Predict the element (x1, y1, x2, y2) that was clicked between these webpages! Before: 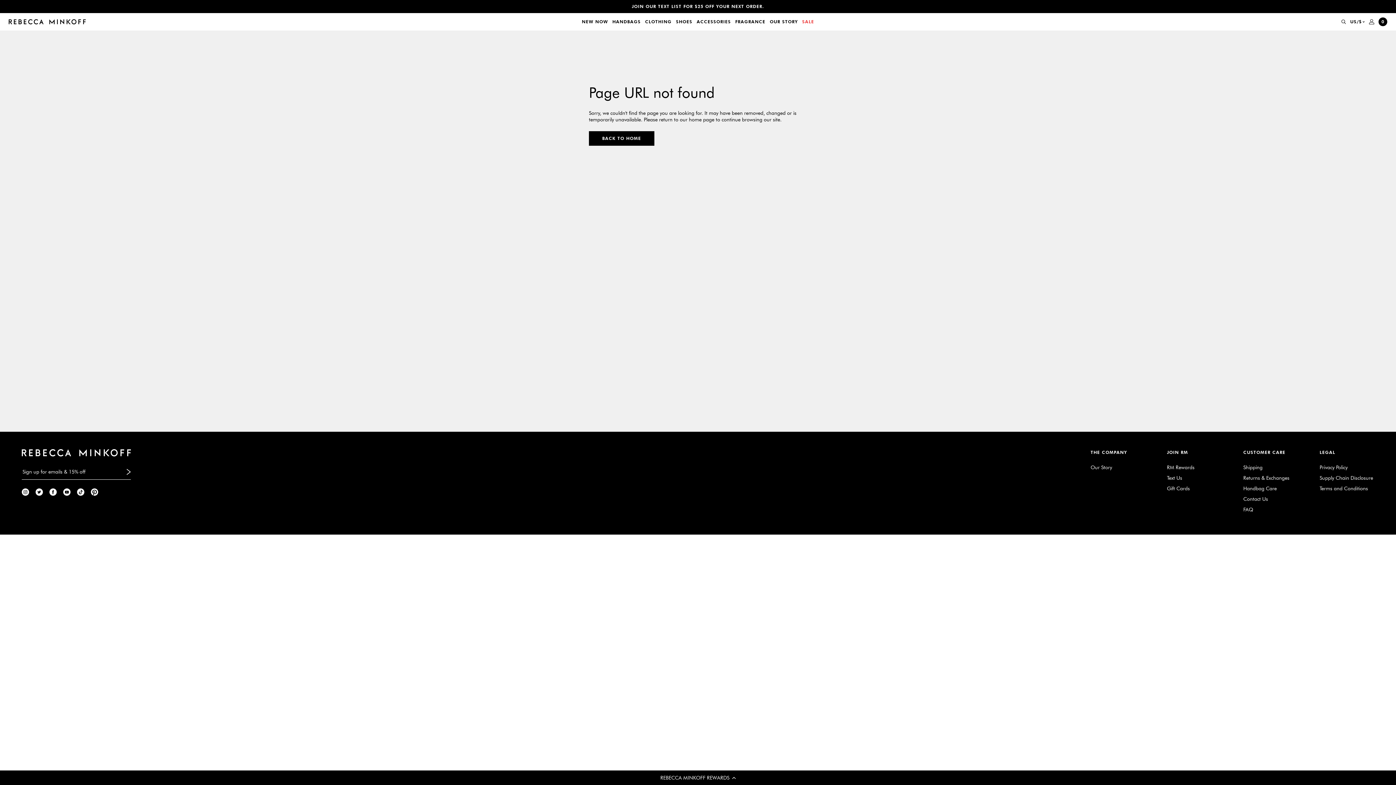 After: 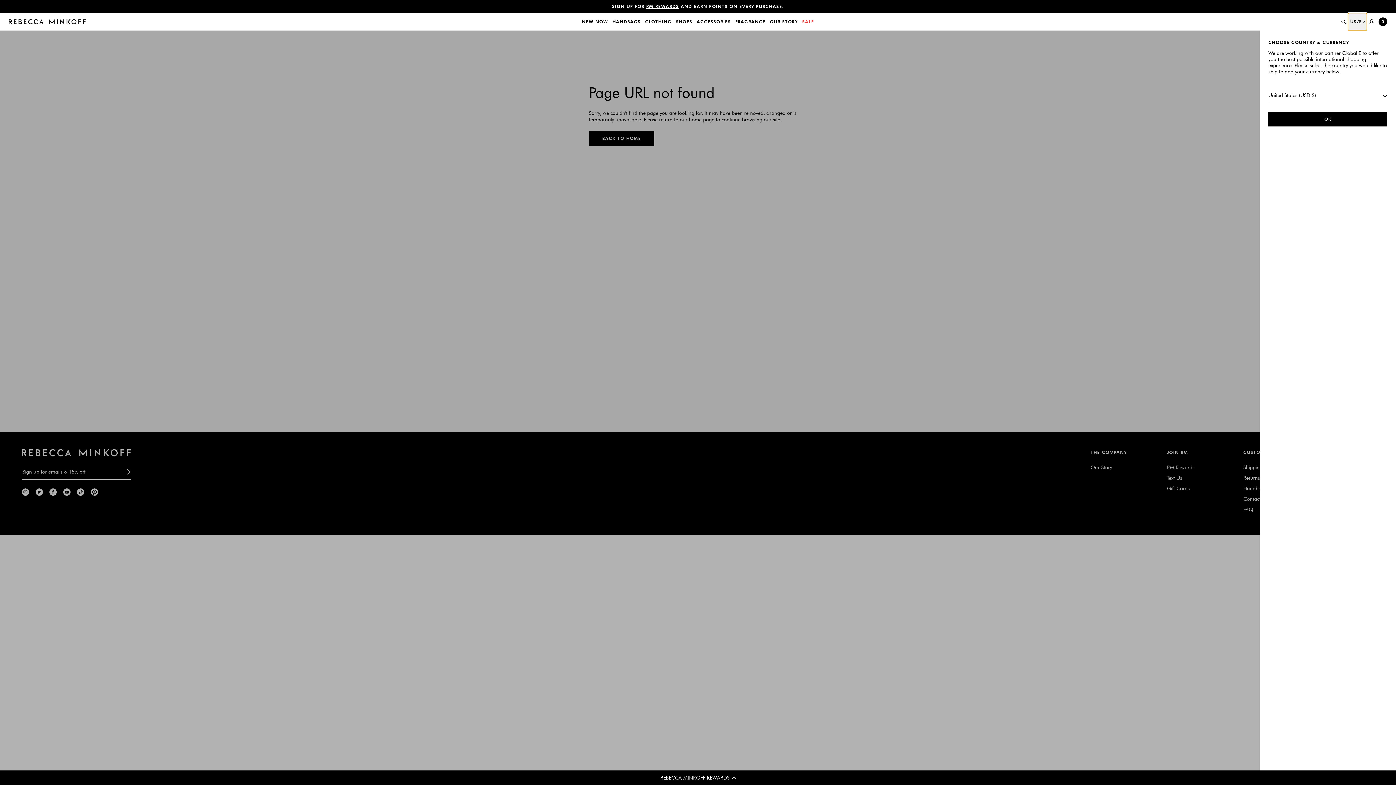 Action: bbox: (1348, 13, 1367, 30) label: Open currency selector form